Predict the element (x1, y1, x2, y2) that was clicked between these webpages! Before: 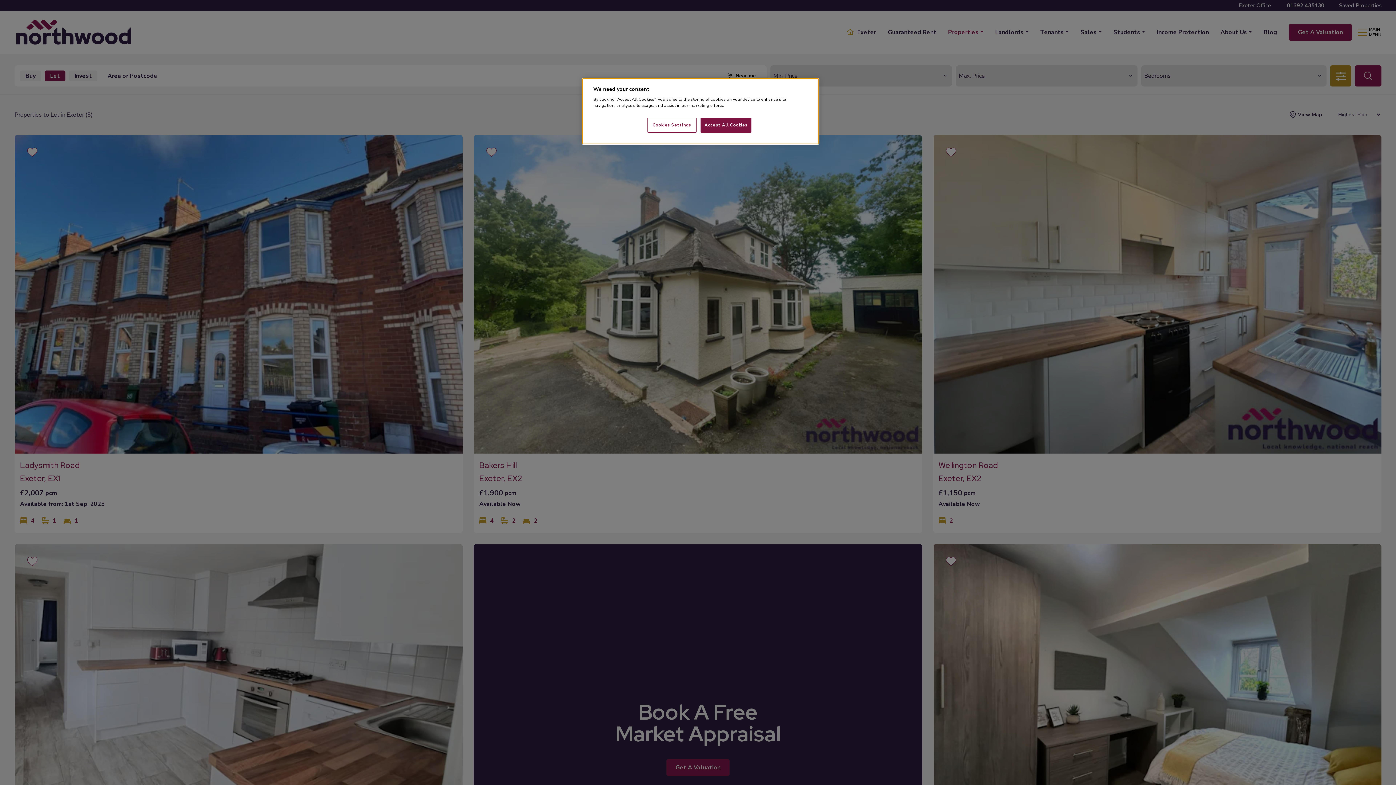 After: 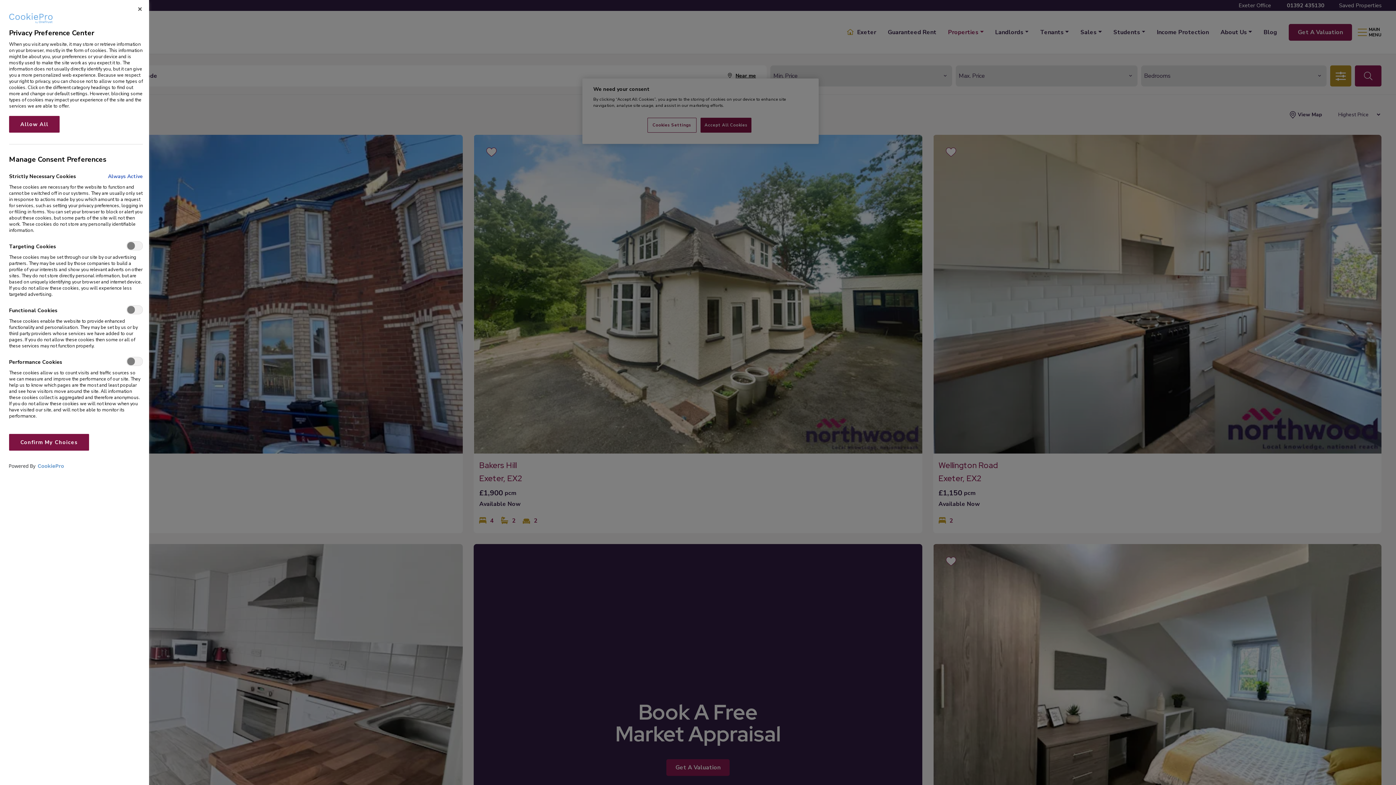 Action: bbox: (647, 117, 696, 132) label: Cookies Settings